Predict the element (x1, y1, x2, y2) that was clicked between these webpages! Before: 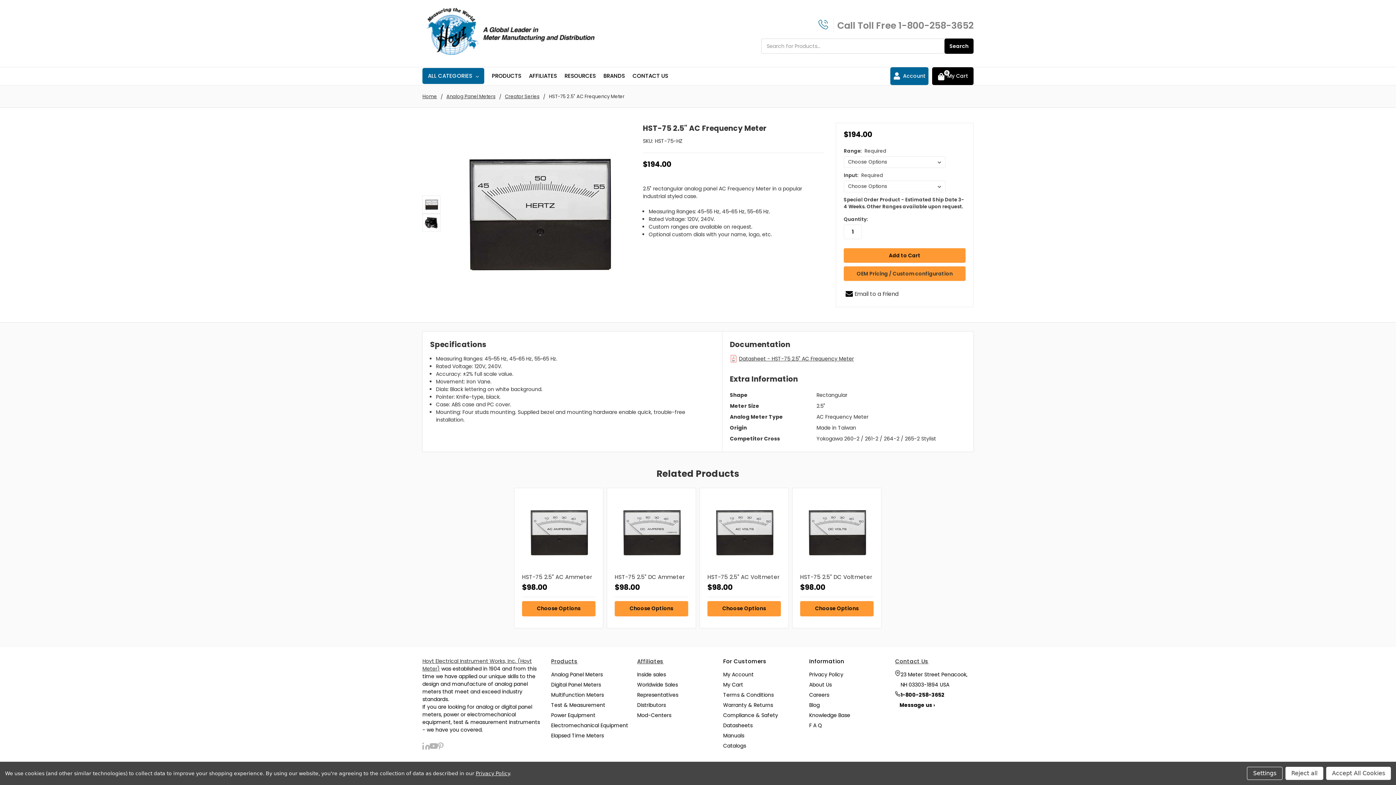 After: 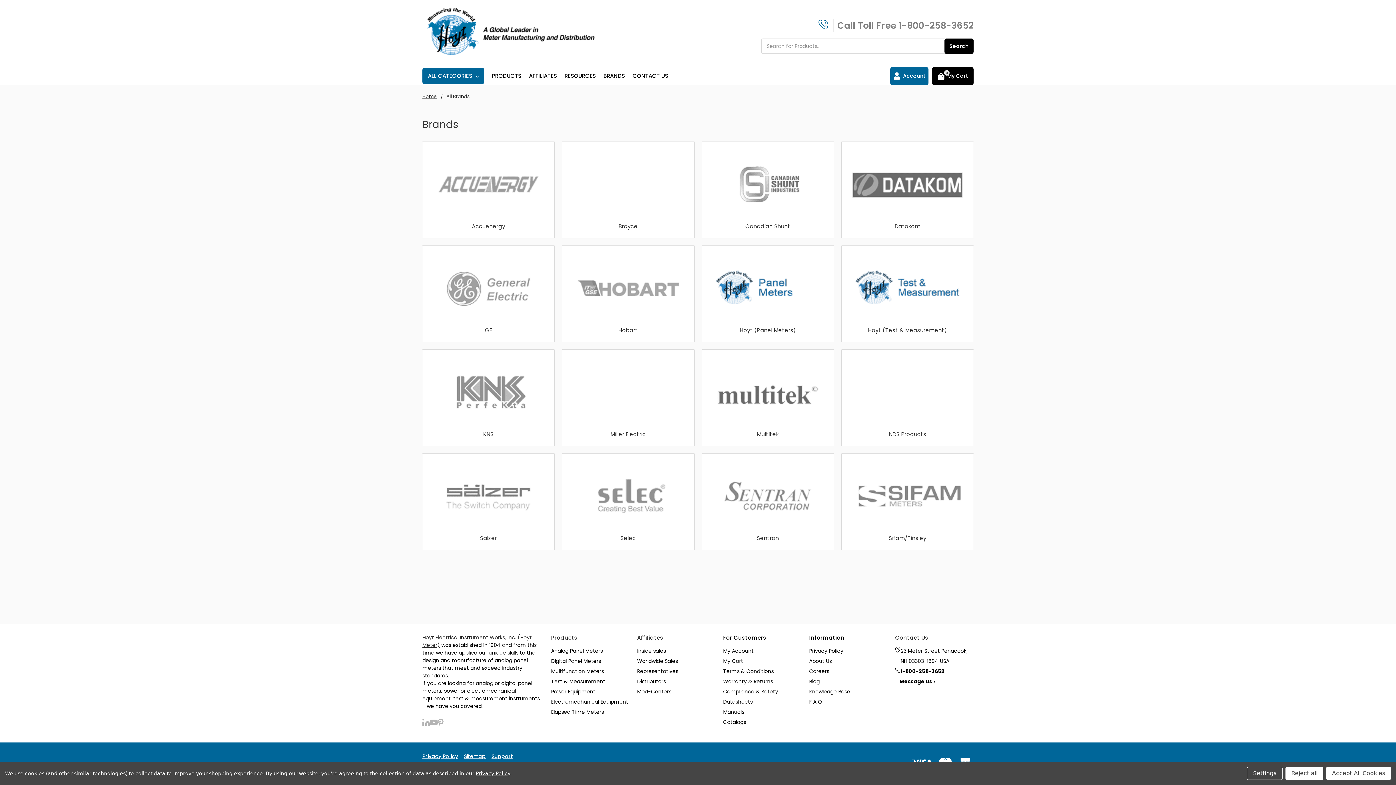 Action: label: BRANDS bbox: (603, 68, 625, 84)